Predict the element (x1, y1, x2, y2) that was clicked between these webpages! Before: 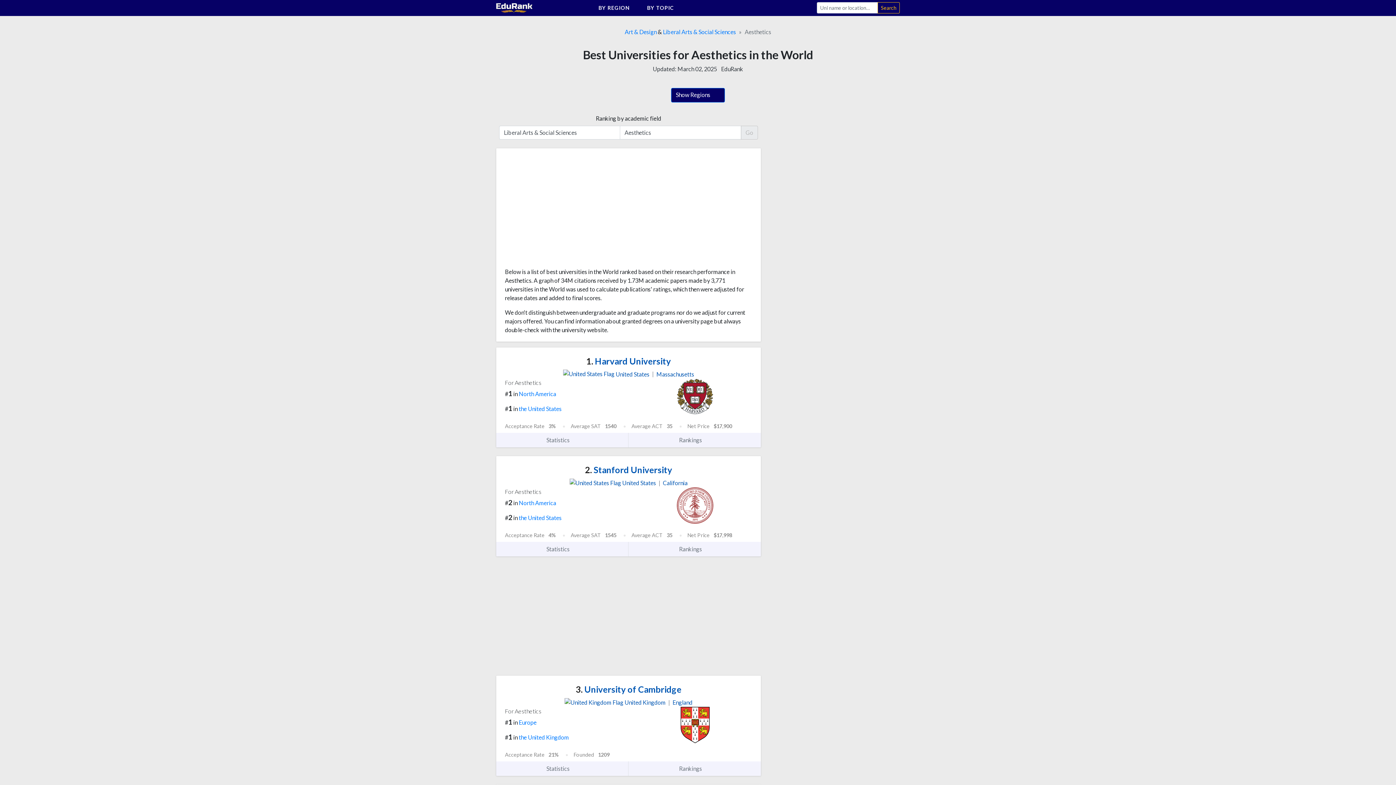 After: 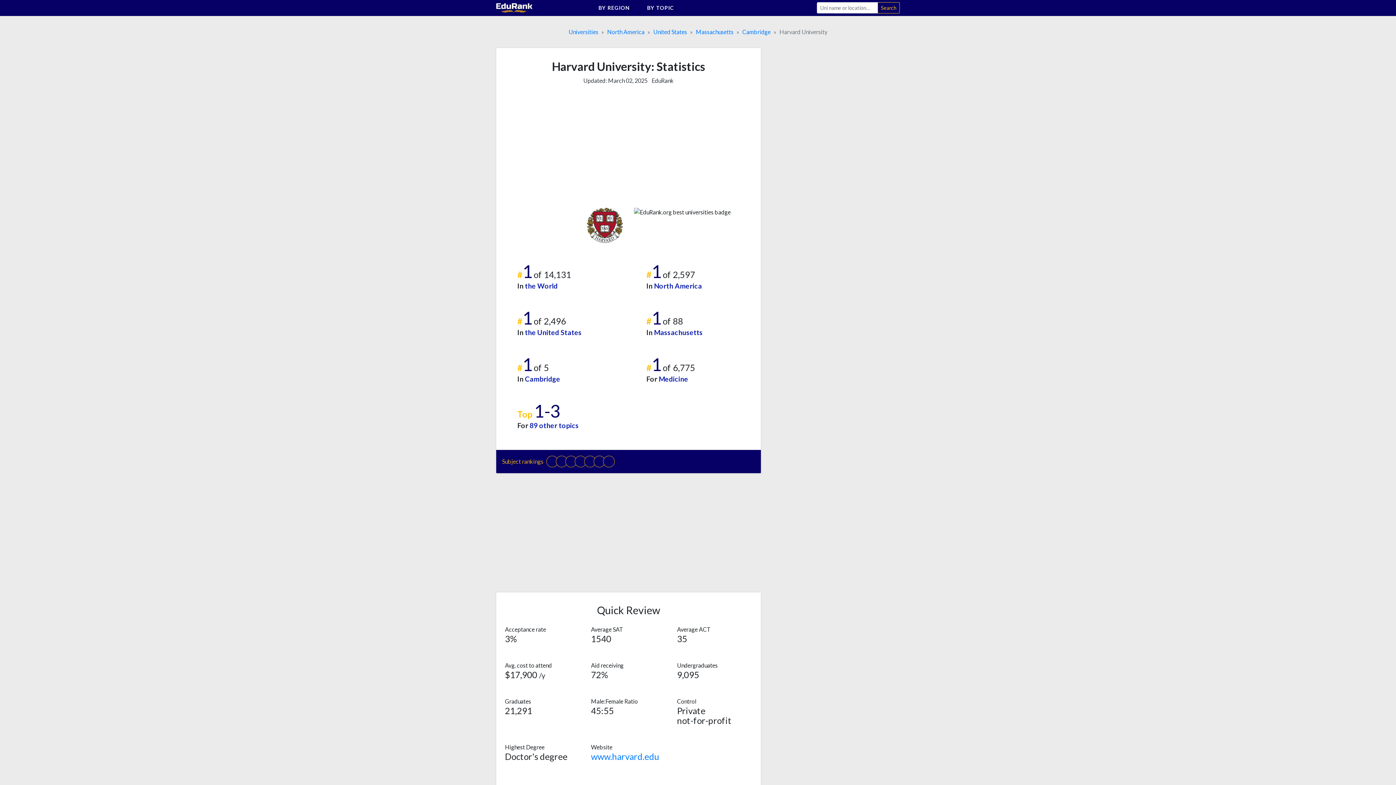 Action: bbox: (496, 433, 628, 447) label: Statistics 